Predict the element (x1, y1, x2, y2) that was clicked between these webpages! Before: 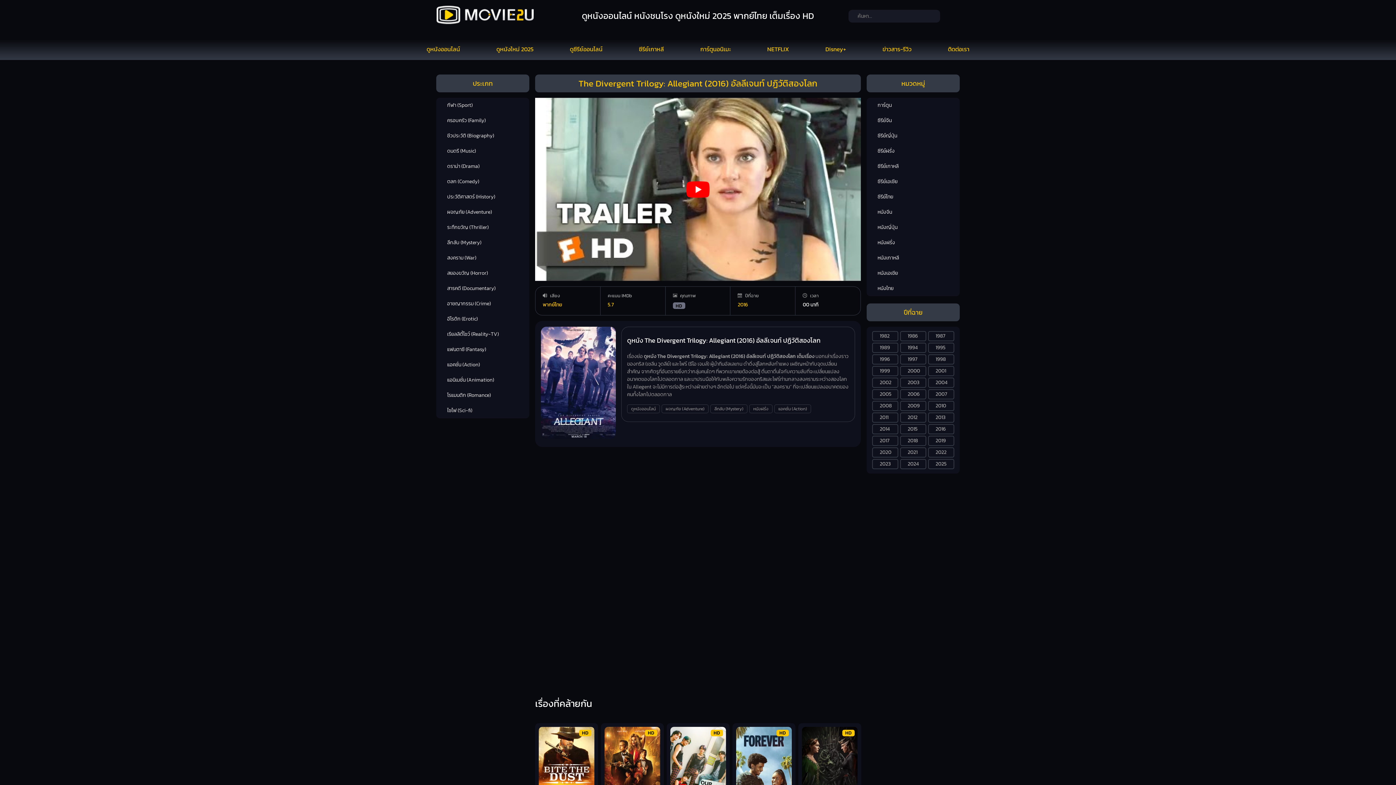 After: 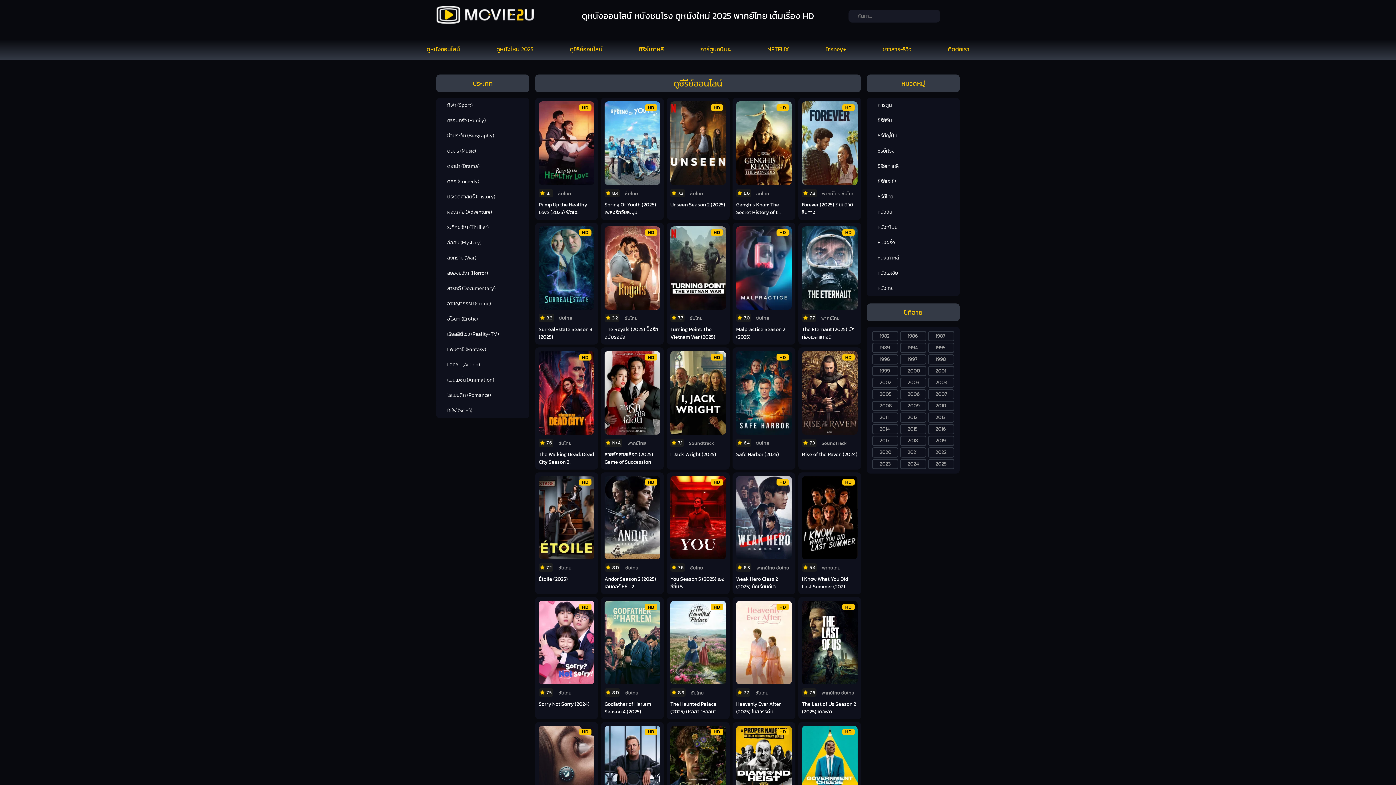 Action: label: ดูซีรีย์ออนไลน์ bbox: (559, 41, 613, 57)